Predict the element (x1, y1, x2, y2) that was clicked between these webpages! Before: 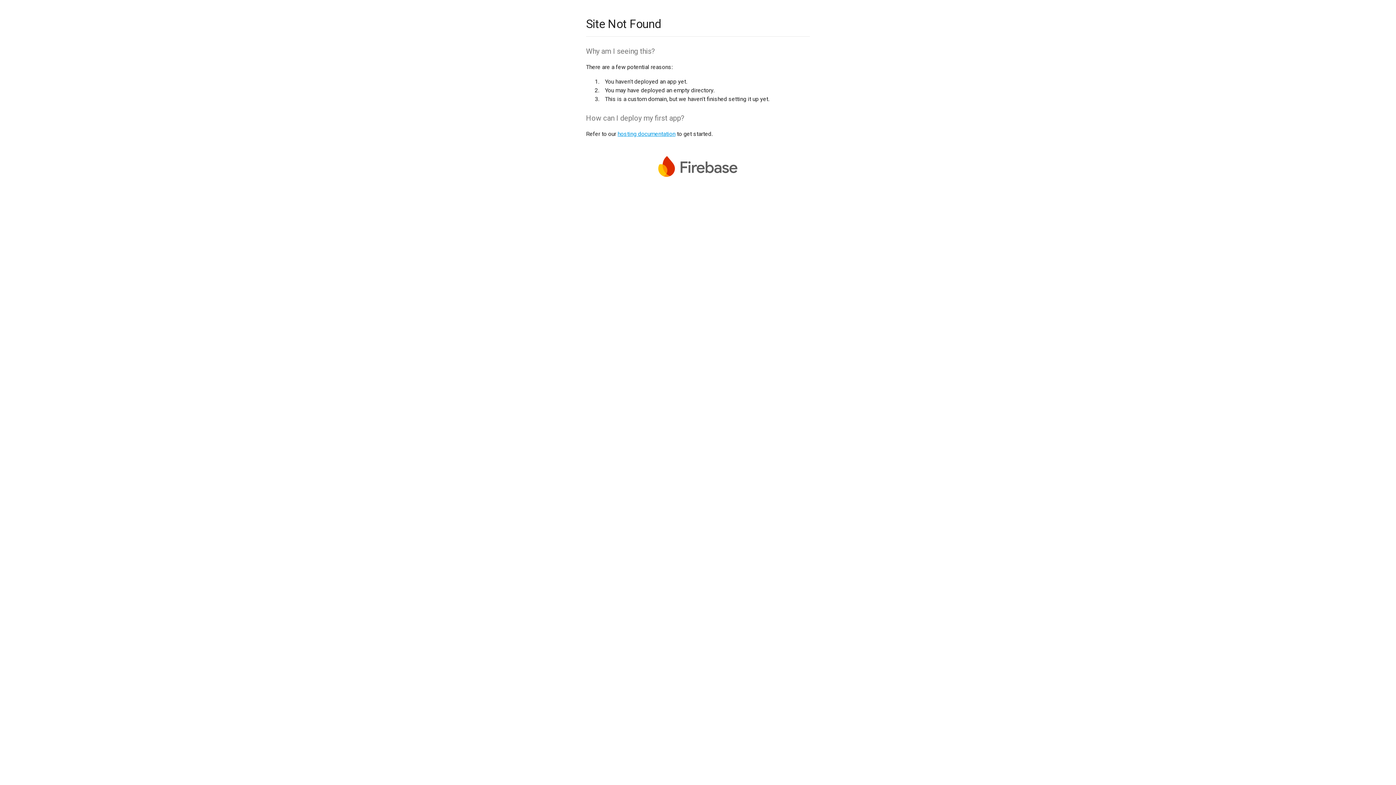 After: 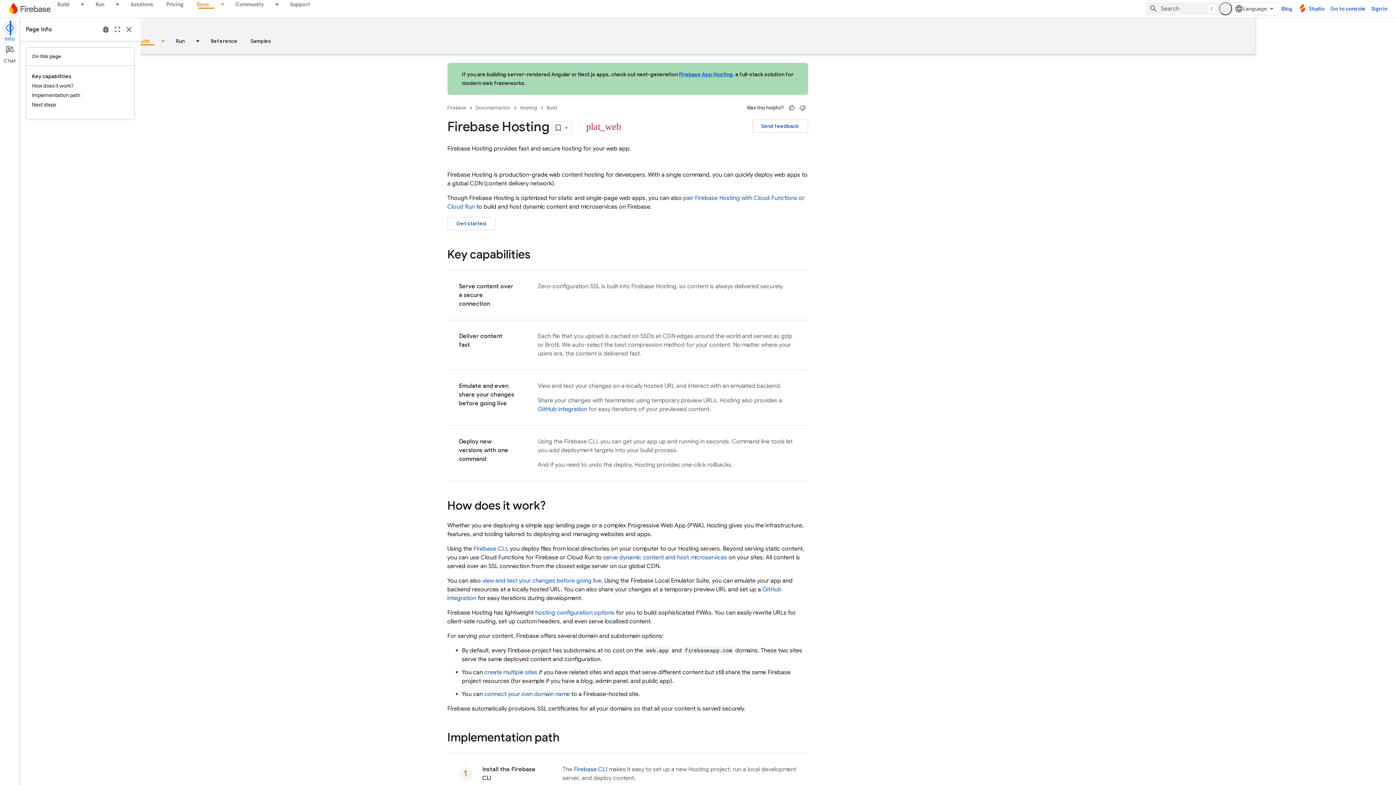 Action: label: hosting documentation bbox: (617, 130, 675, 137)